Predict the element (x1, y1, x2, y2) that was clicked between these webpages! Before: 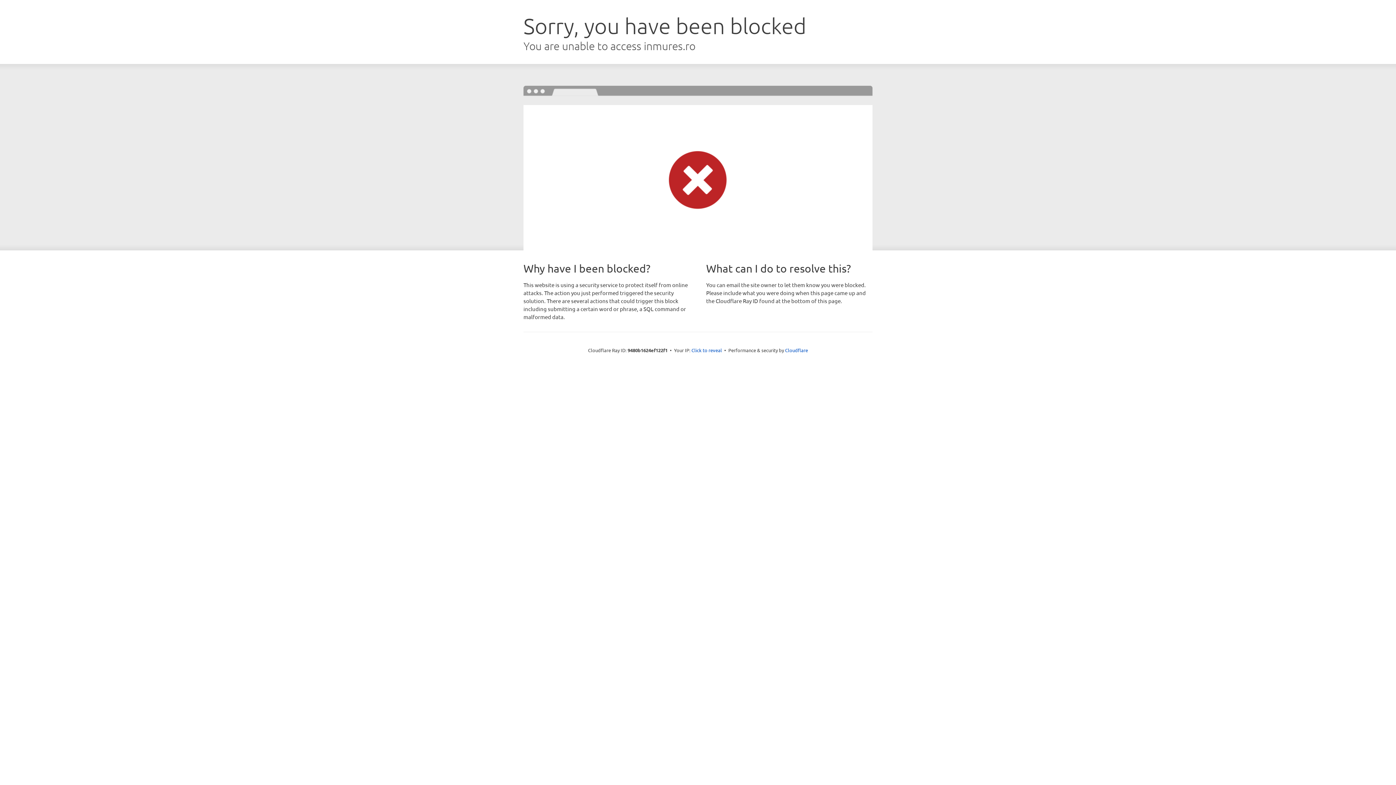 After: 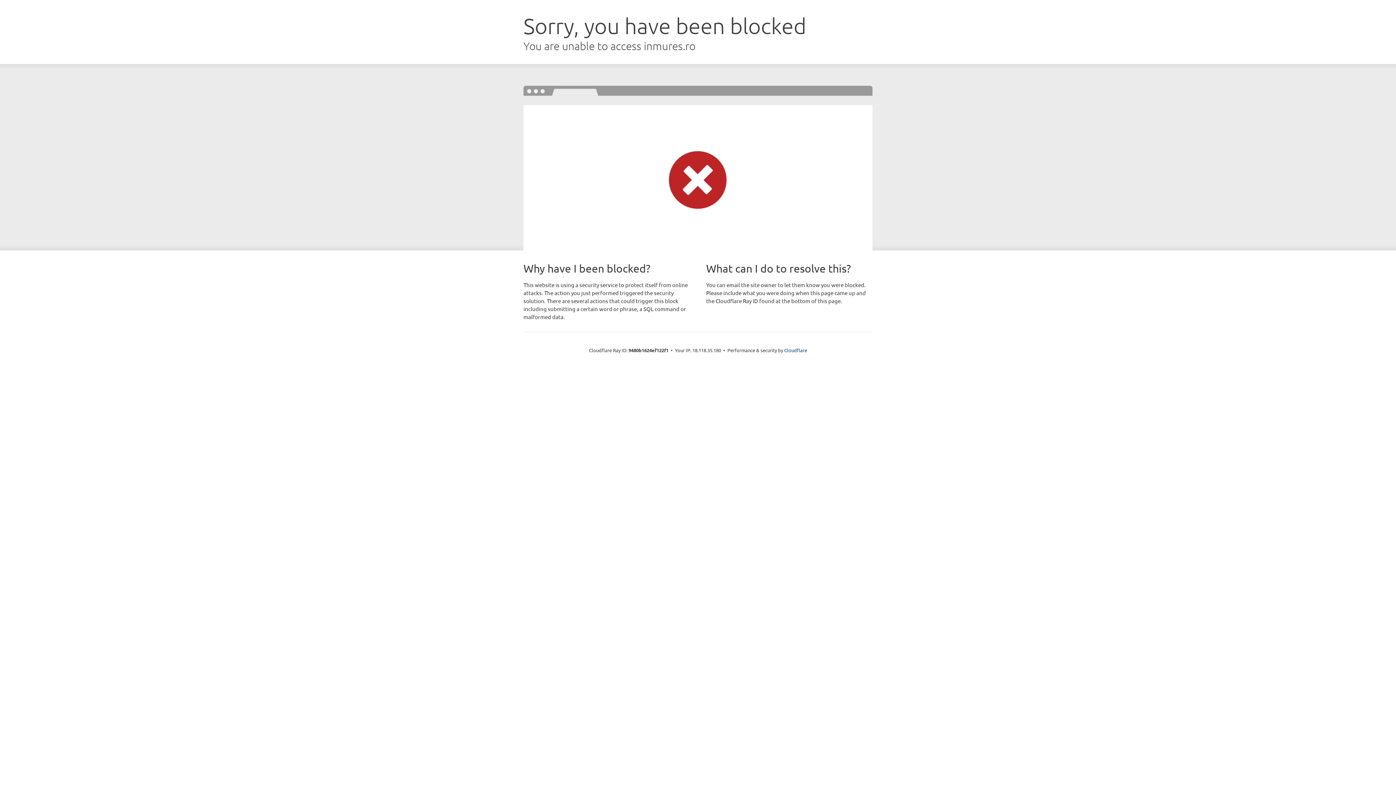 Action: bbox: (691, 346, 722, 353) label: Click to reveal